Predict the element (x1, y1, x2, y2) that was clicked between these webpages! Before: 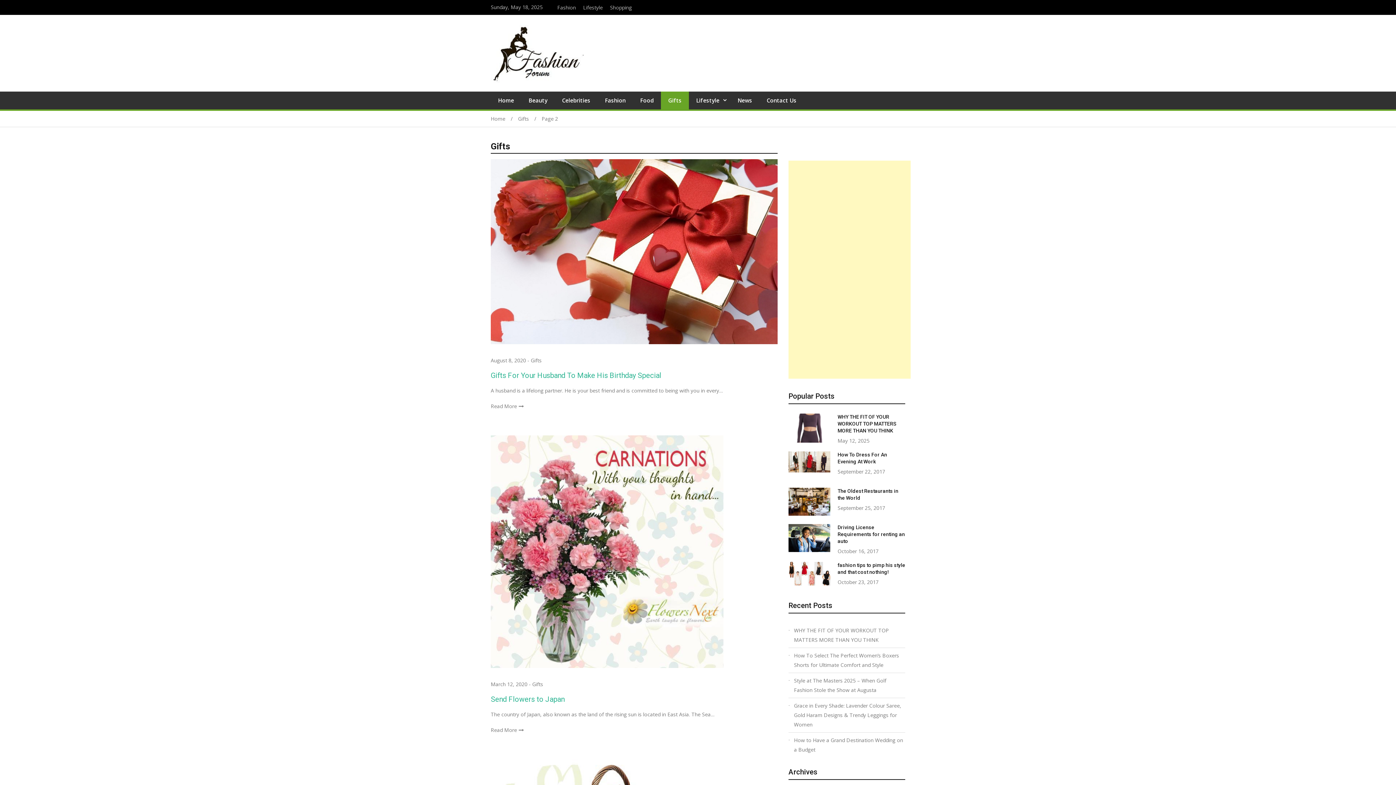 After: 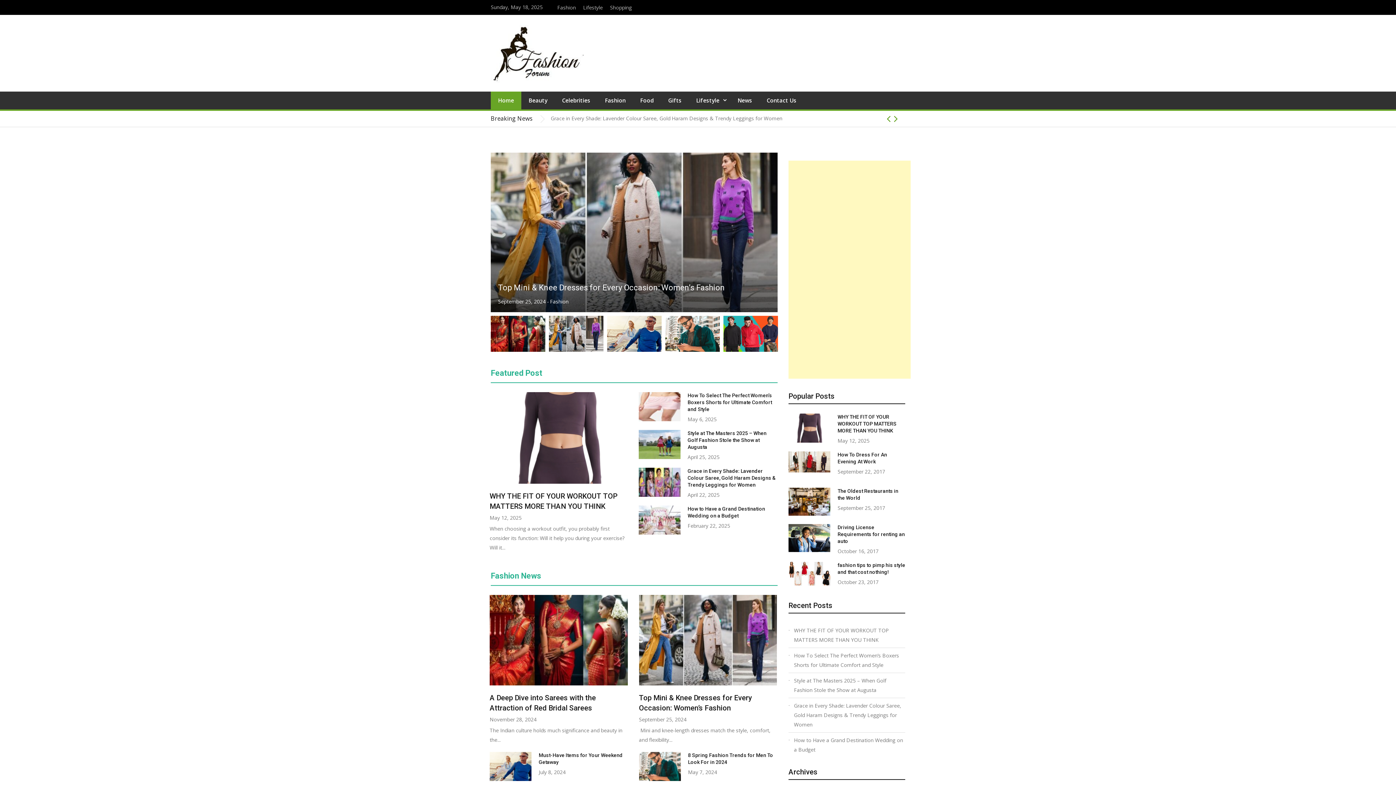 Action: label: Home bbox: (490, 115, 518, 122)